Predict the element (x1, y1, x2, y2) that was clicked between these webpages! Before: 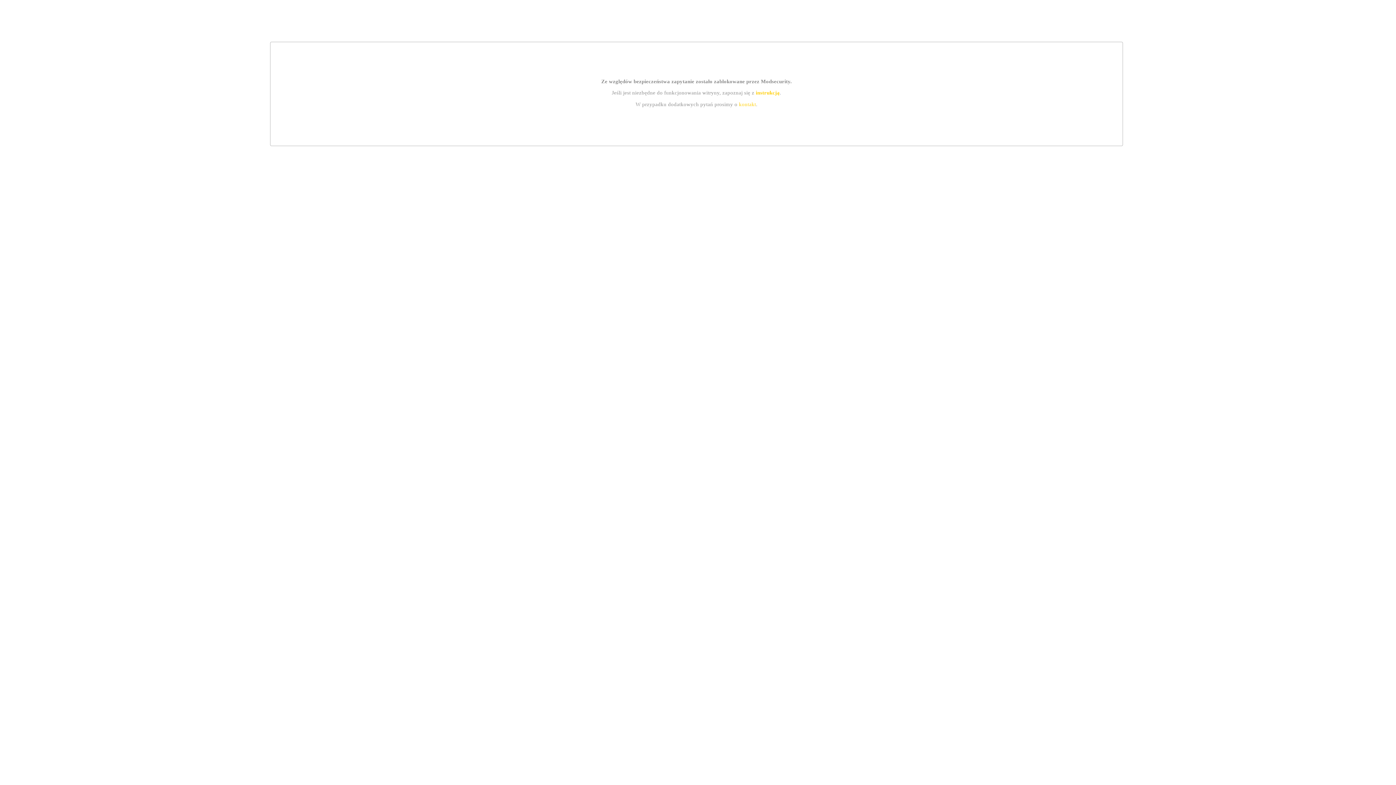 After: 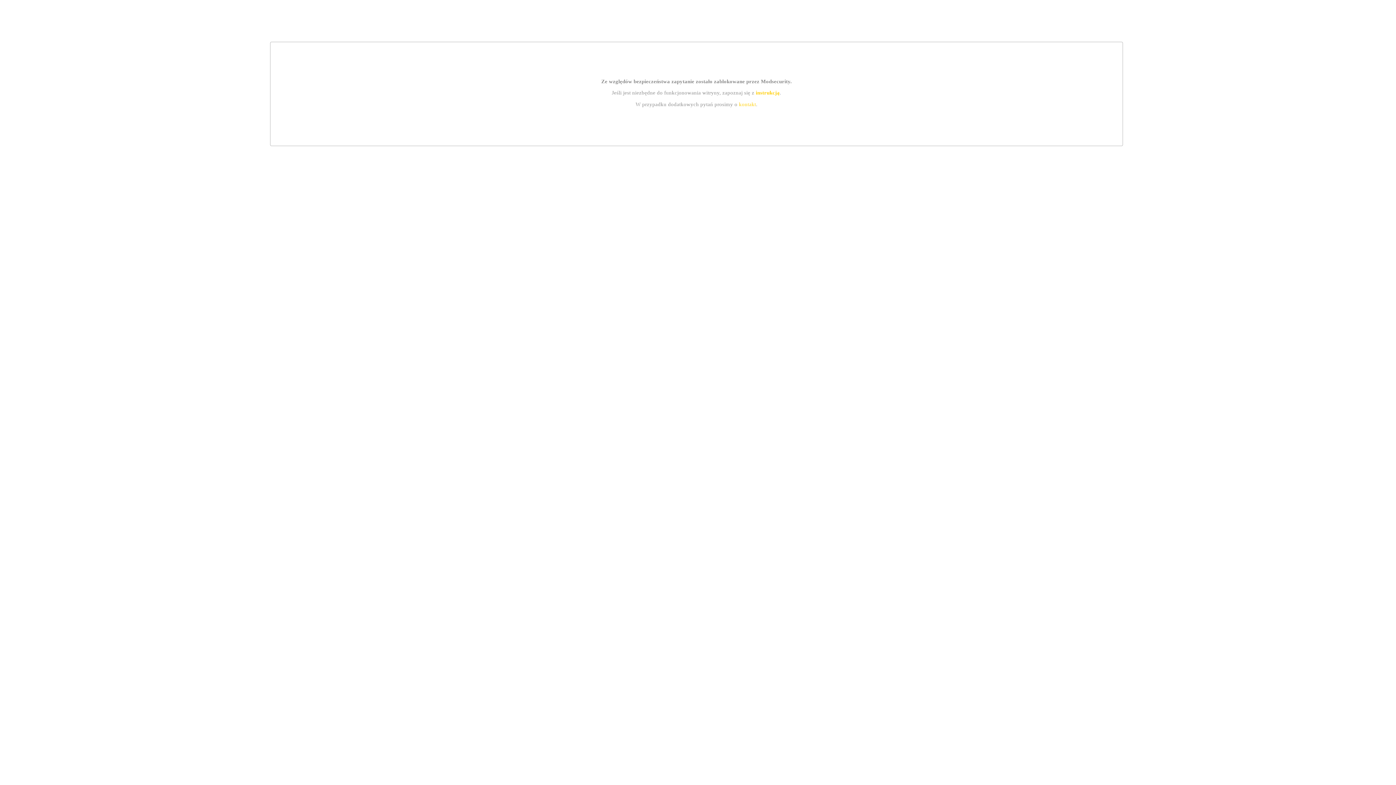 Action: label: kontakt bbox: (739, 101, 756, 107)